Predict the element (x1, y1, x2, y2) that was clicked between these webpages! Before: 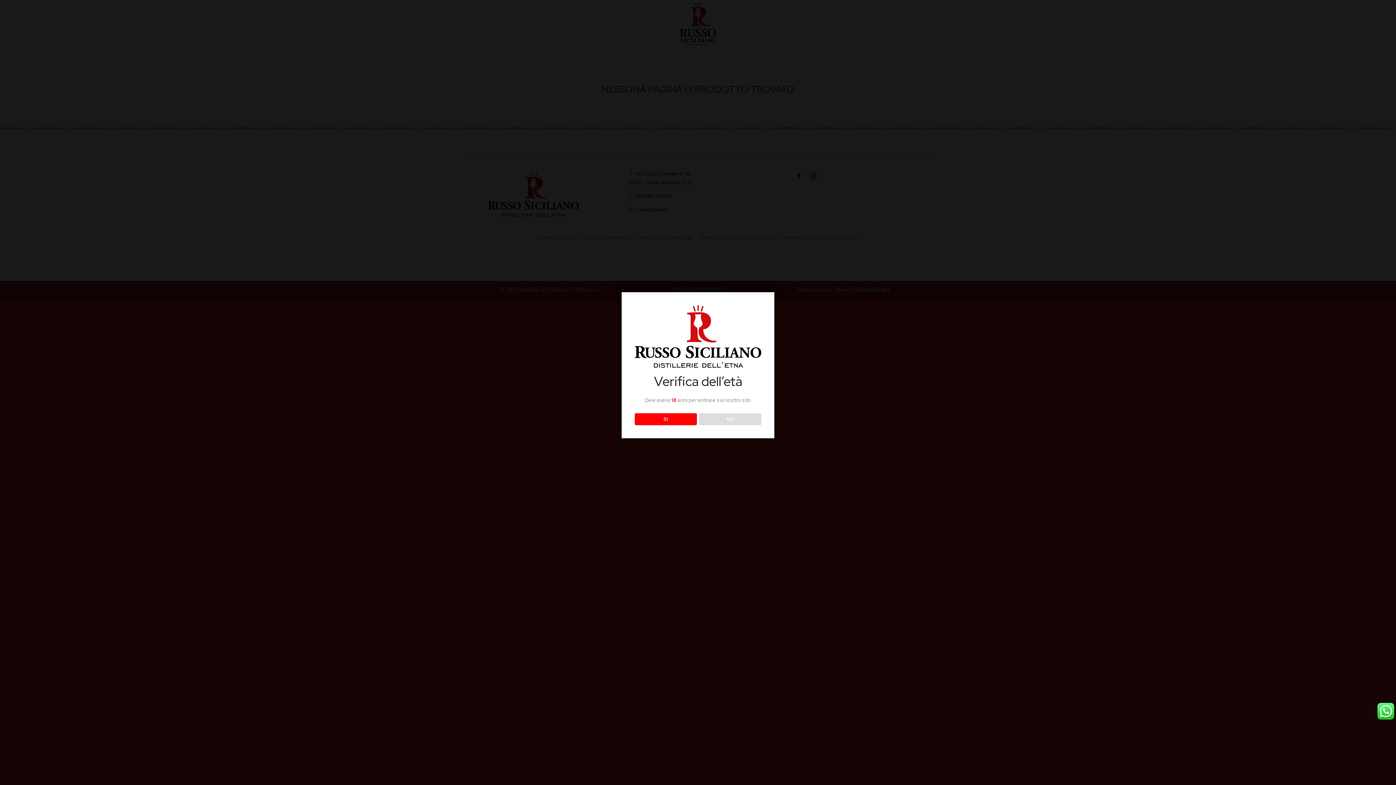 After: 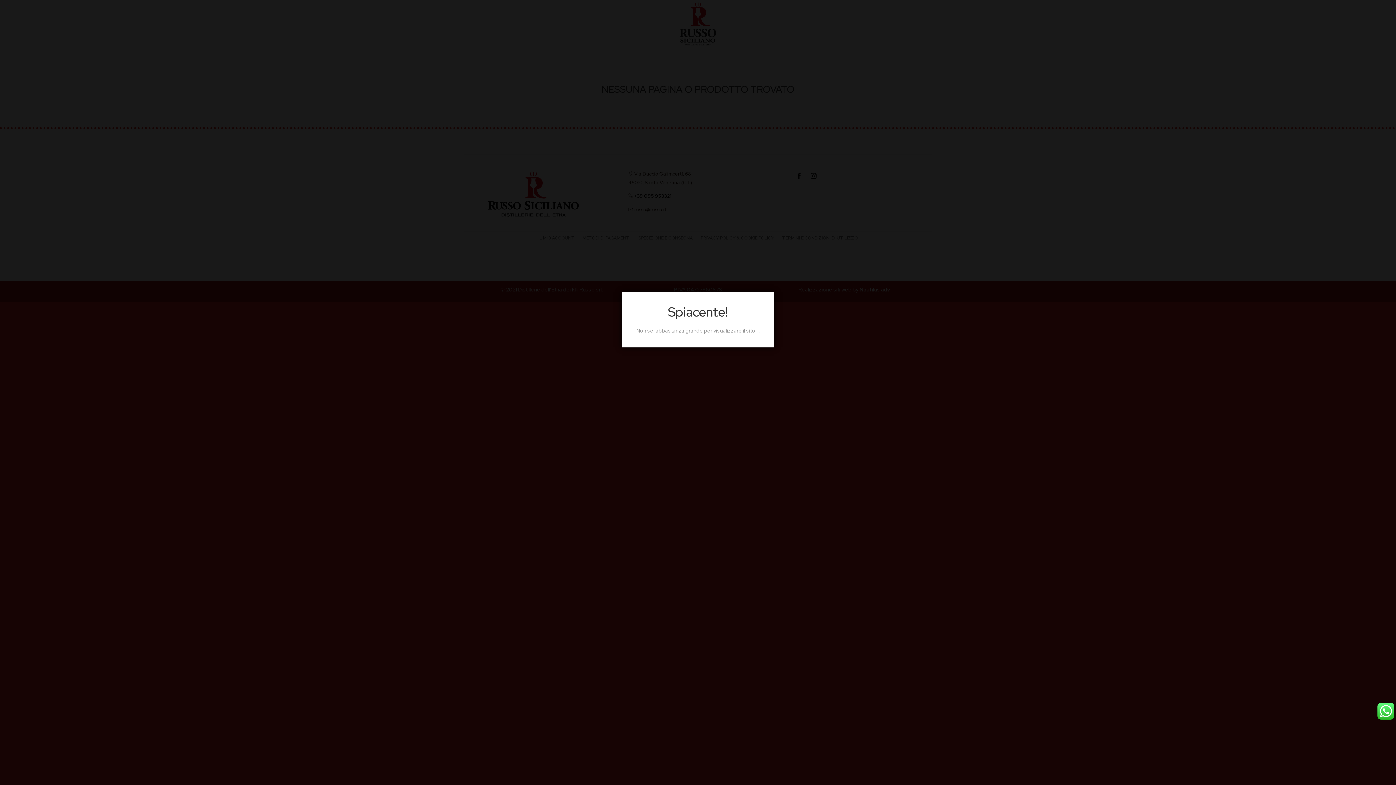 Action: bbox: (699, 413, 761, 425) label: NO